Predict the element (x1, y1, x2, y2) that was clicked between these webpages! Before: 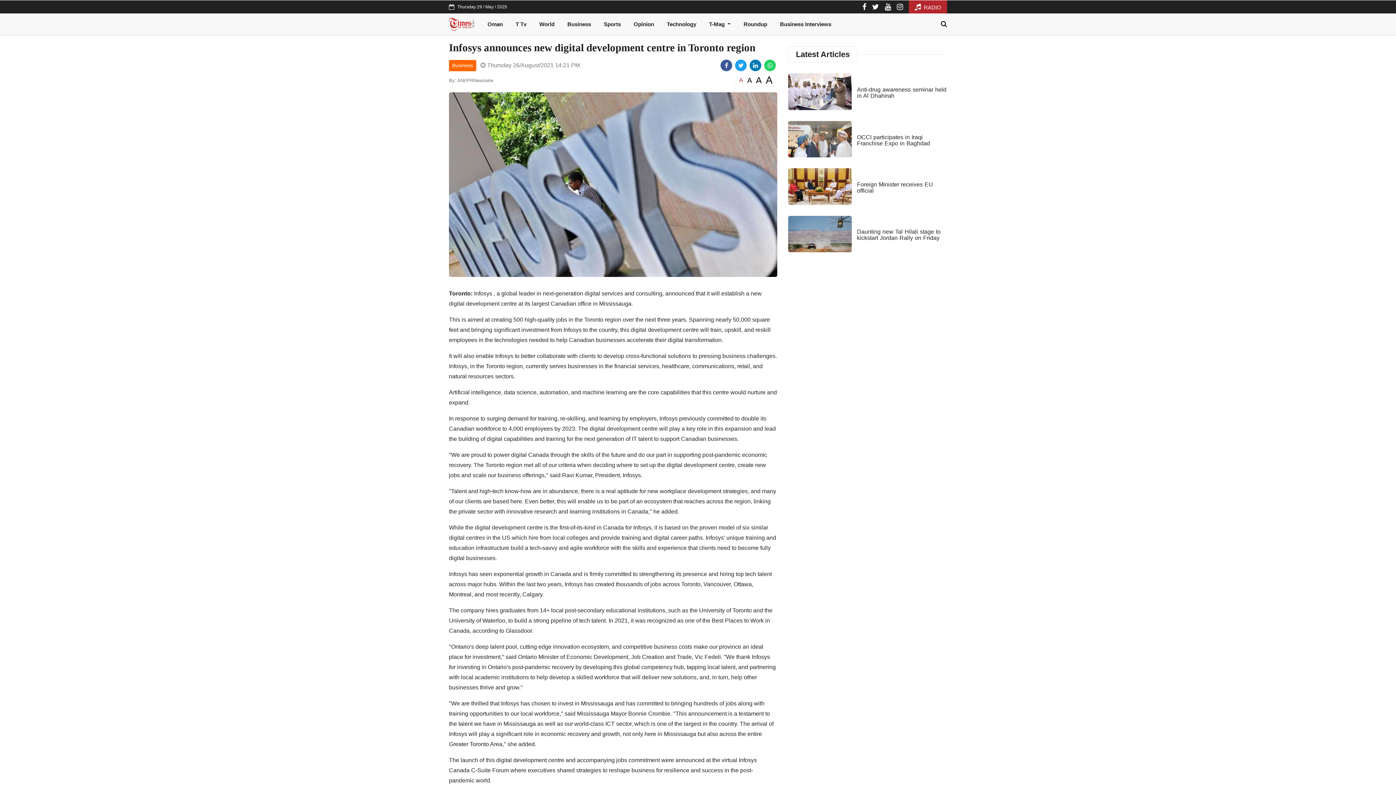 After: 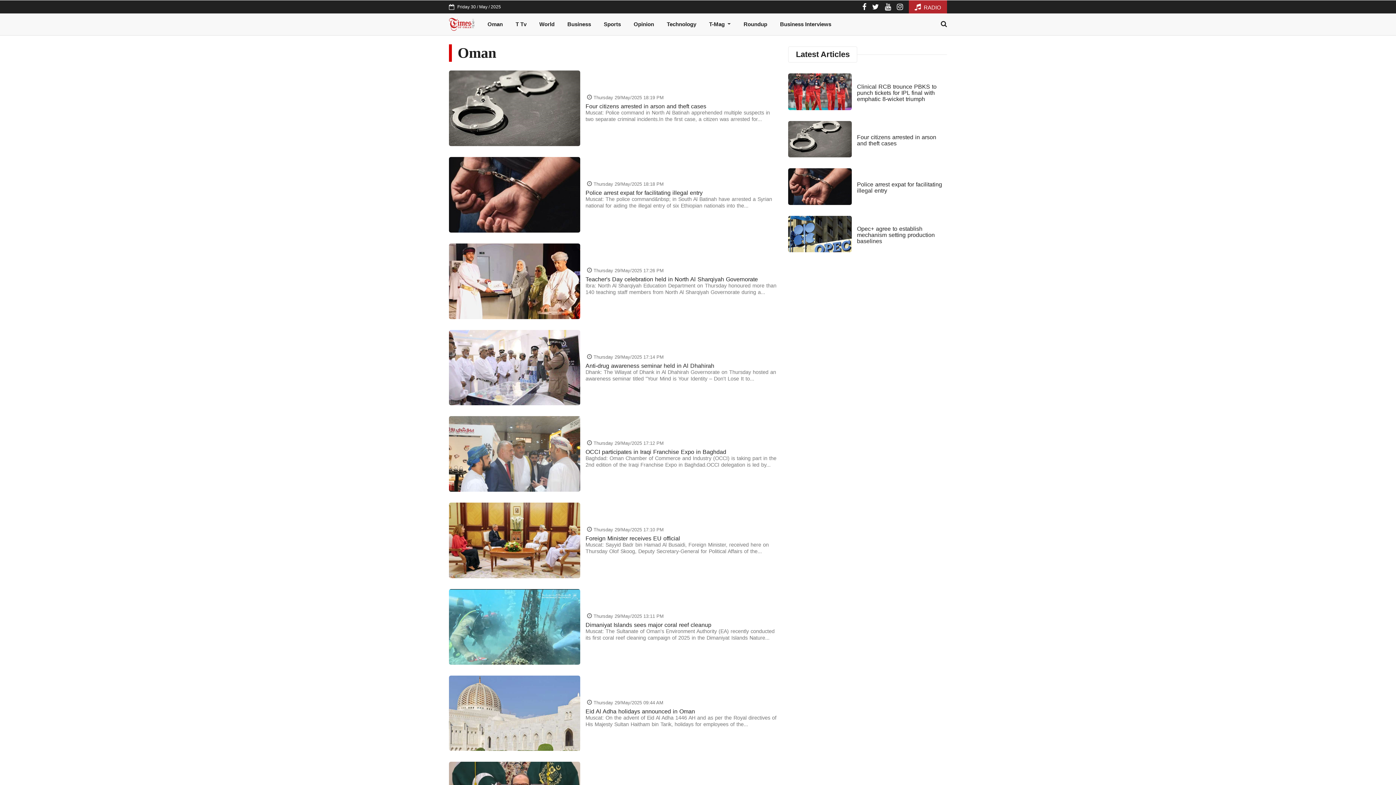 Action: label: Oman bbox: (481, 16, 509, 32)